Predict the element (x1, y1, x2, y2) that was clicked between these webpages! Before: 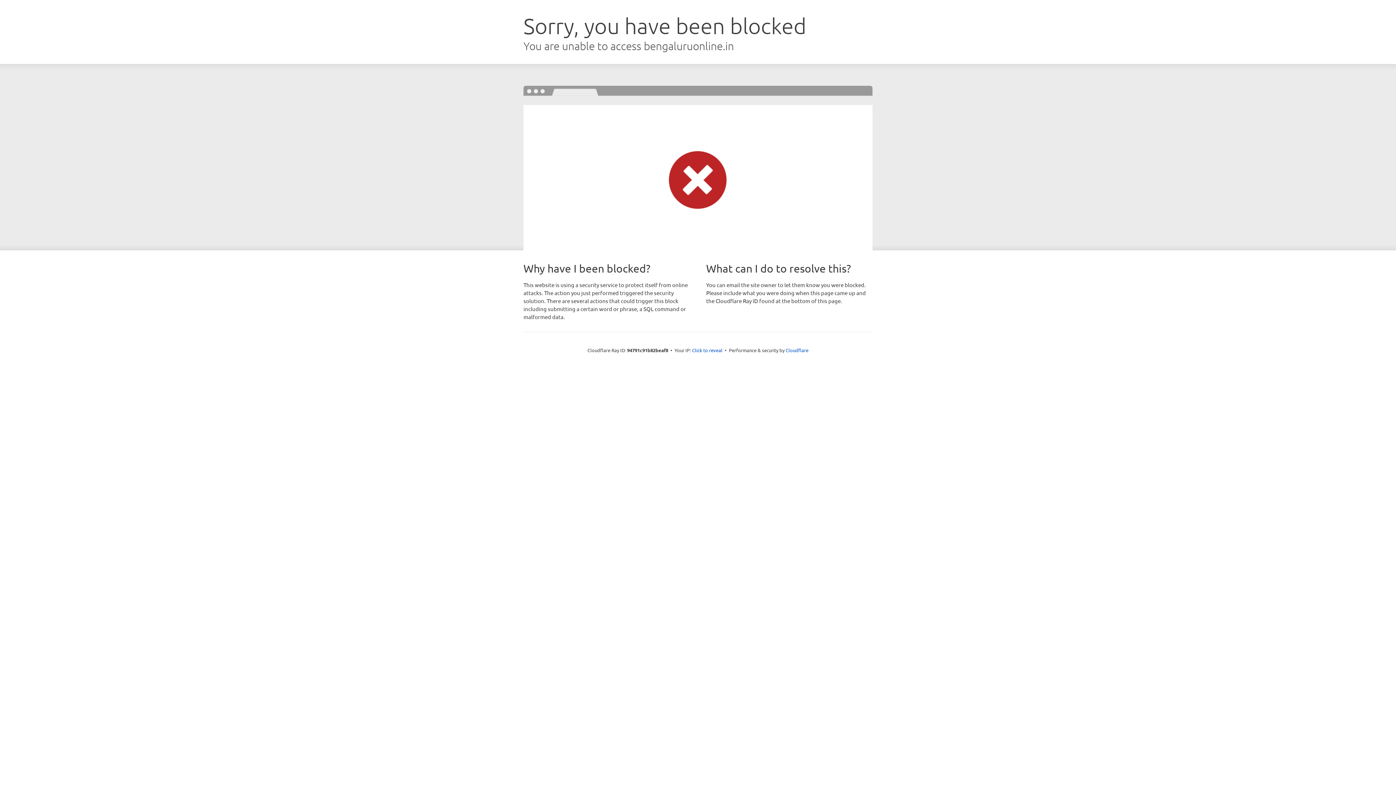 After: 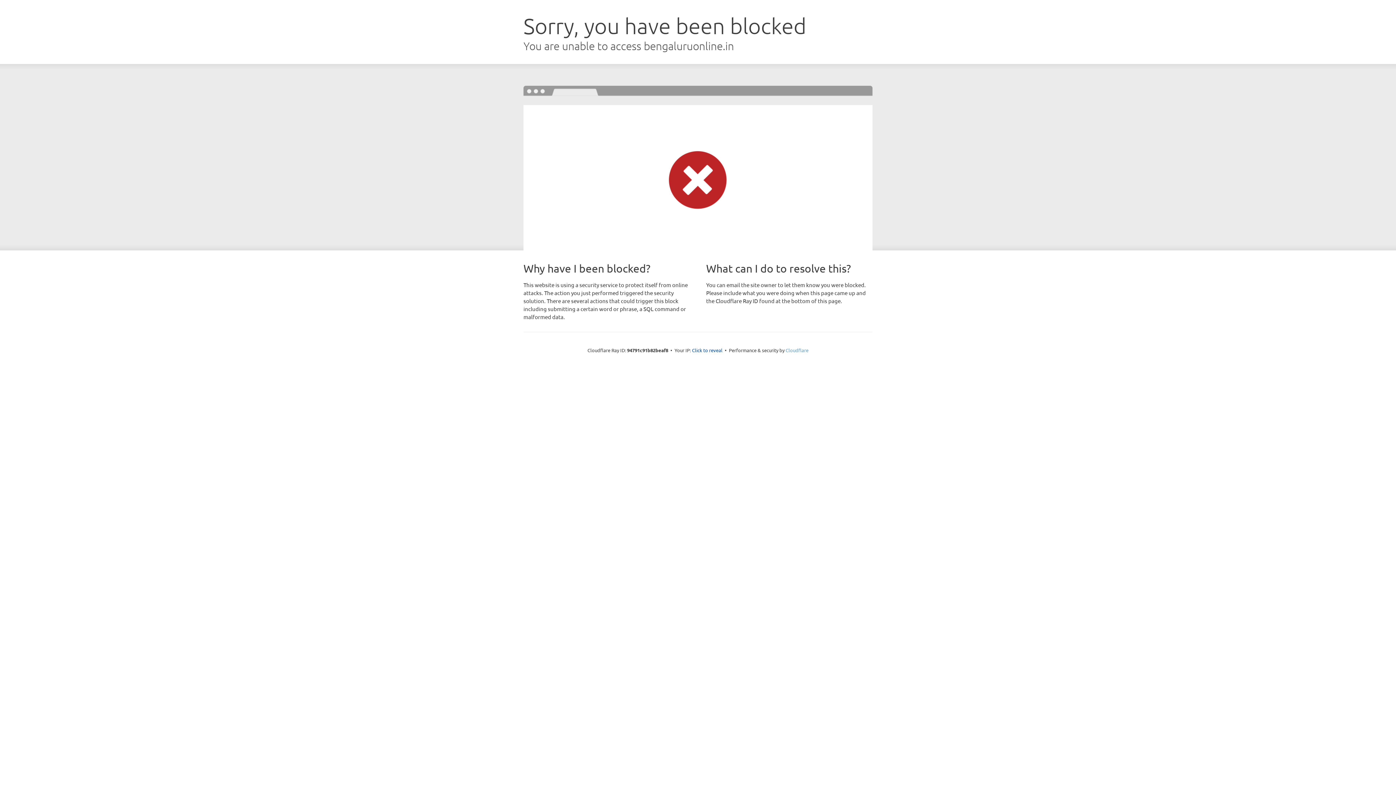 Action: bbox: (785, 347, 808, 353) label: Cloudflare